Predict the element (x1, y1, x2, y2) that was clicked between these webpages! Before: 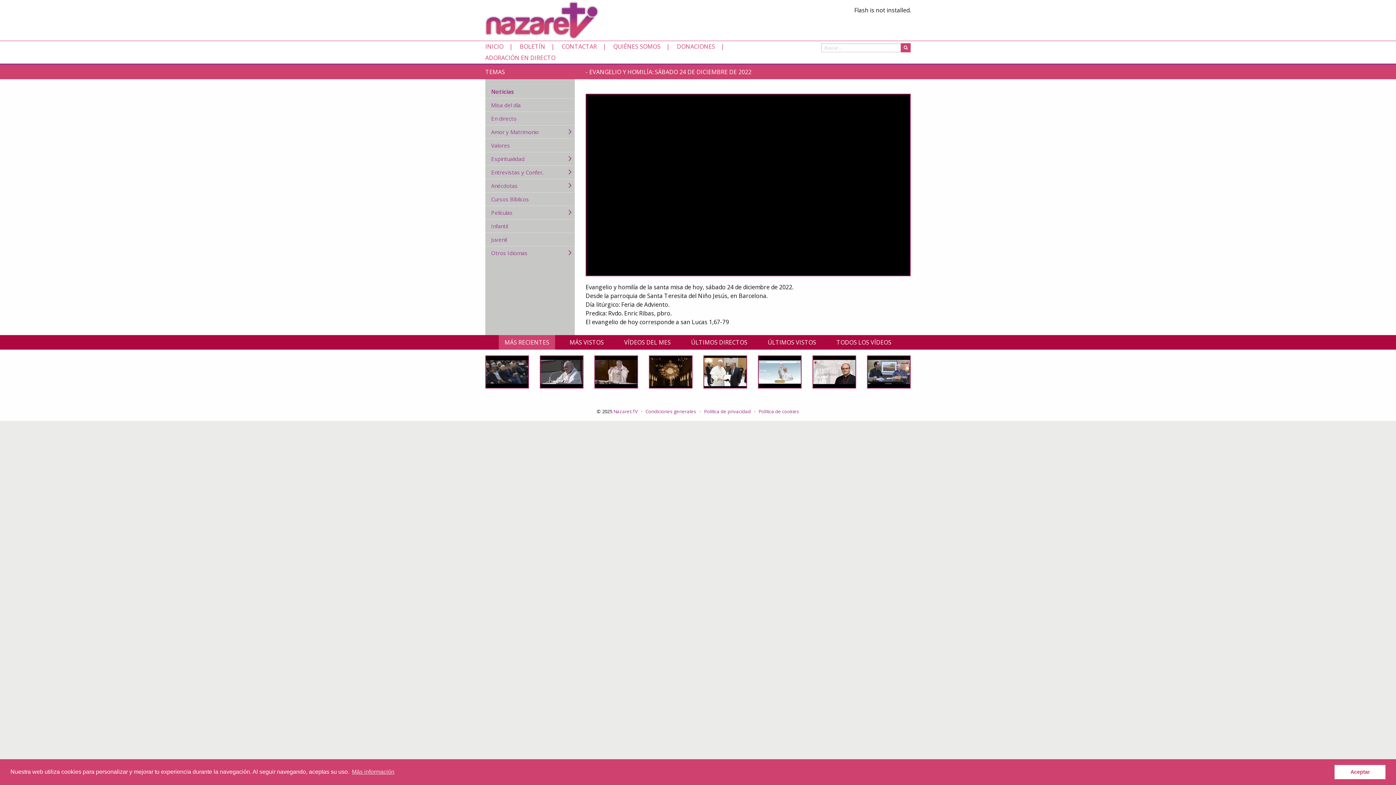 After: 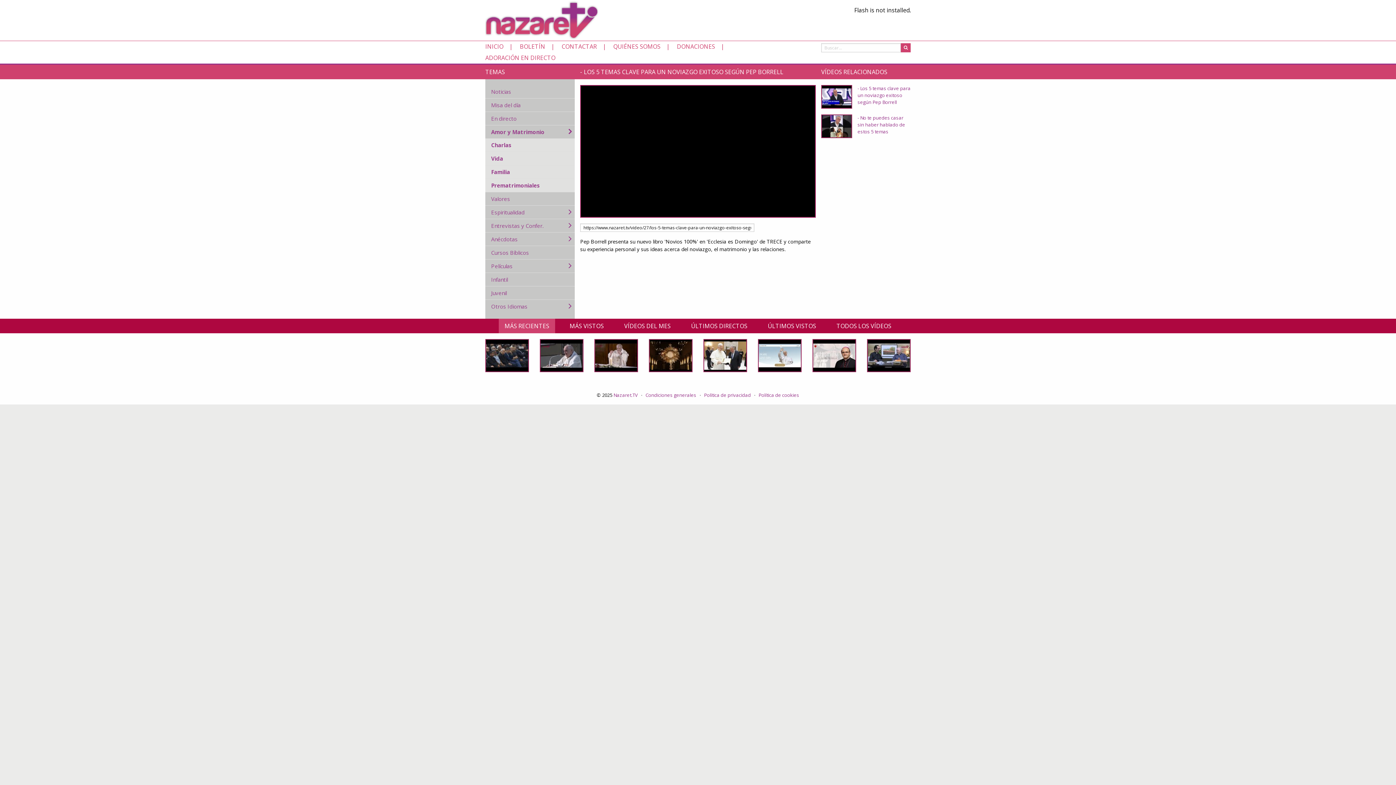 Action: bbox: (485, 125, 574, 138) label: Amor y Matrimonio